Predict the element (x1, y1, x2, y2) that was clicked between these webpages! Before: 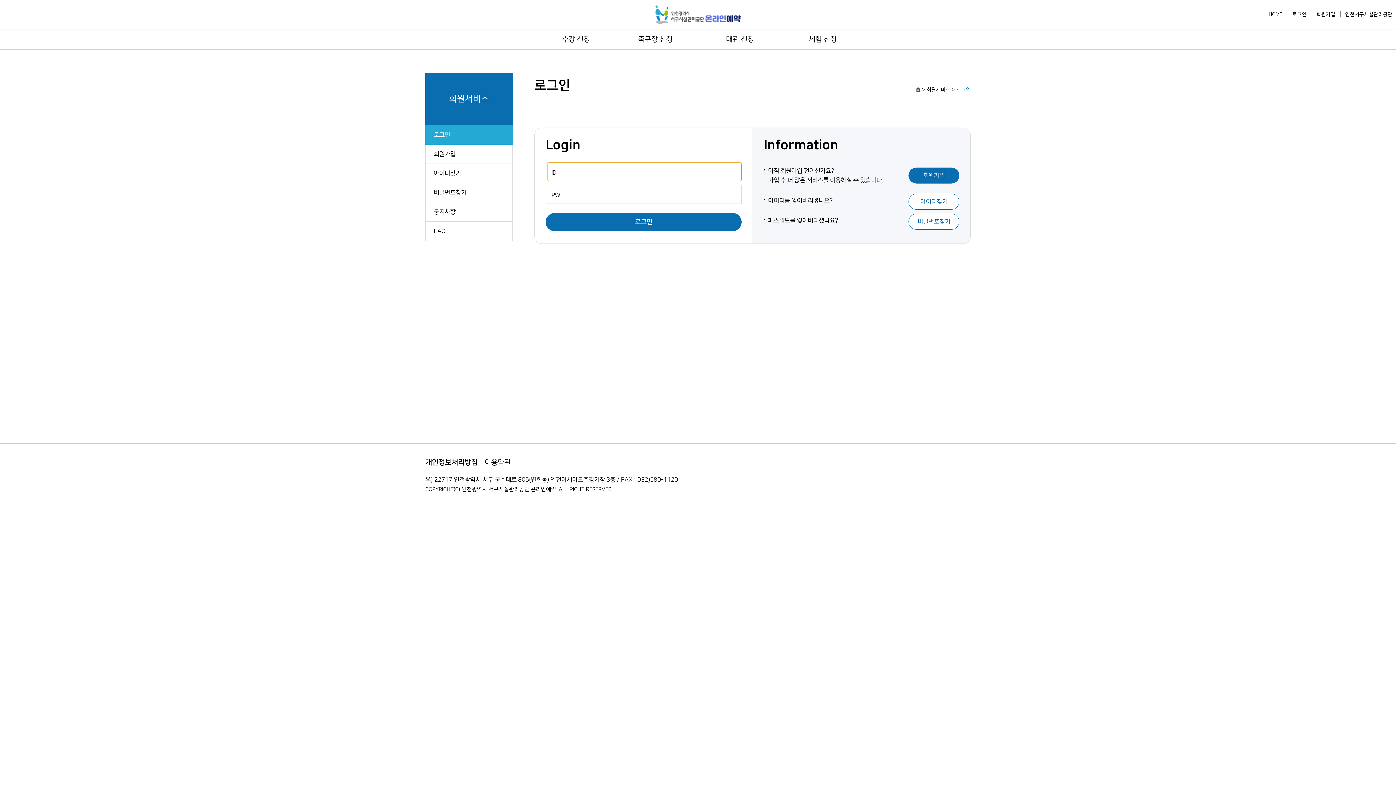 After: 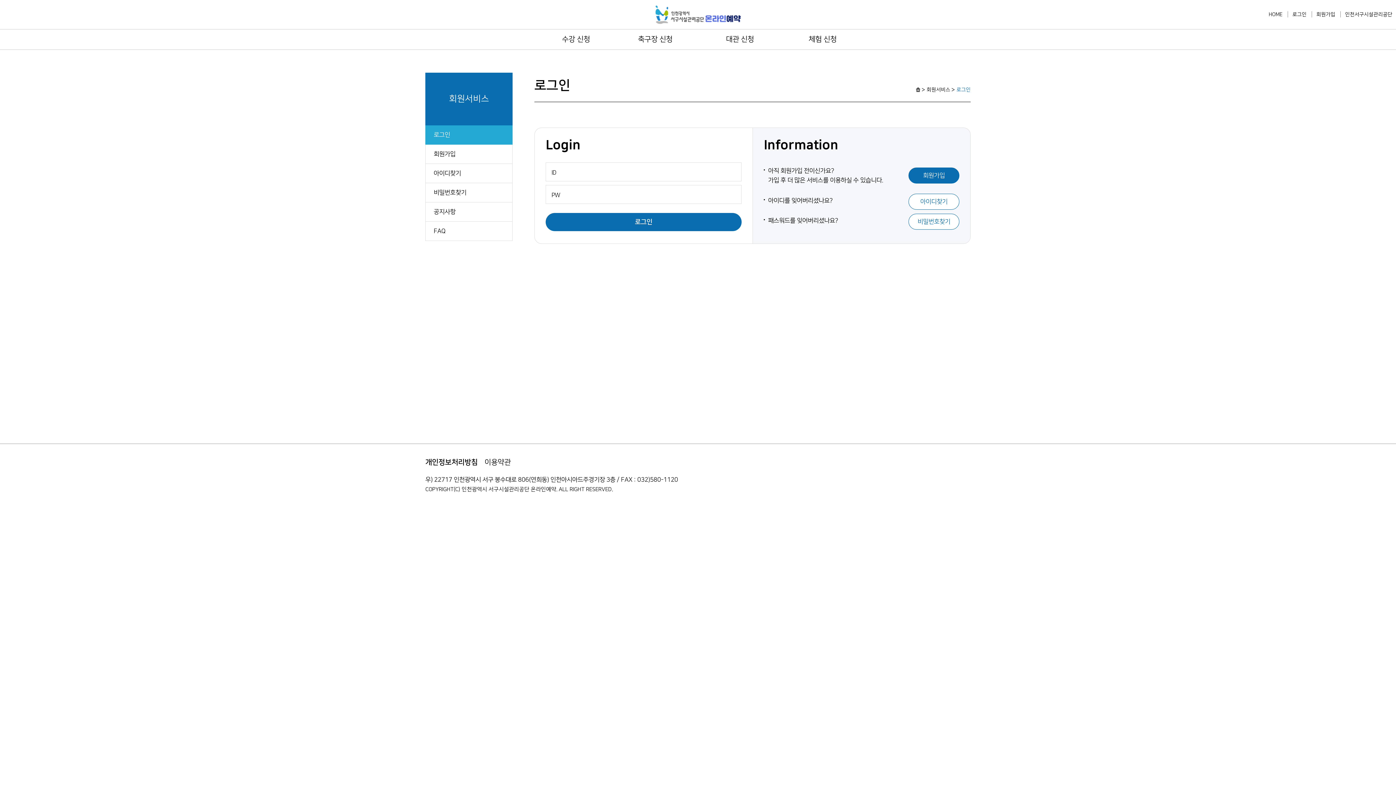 Action: bbox: (1343, 11, 1394, 17) label: 인천서구시설관리공단